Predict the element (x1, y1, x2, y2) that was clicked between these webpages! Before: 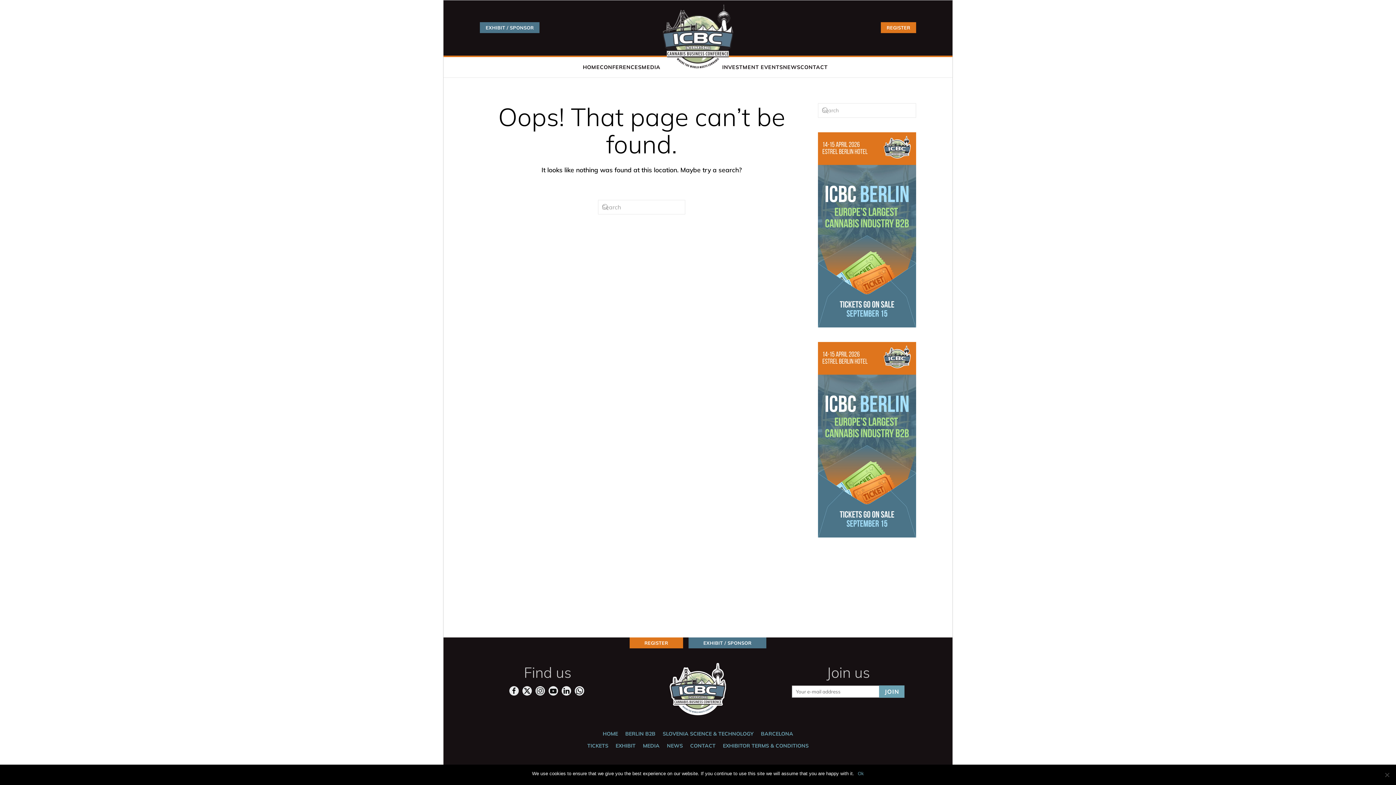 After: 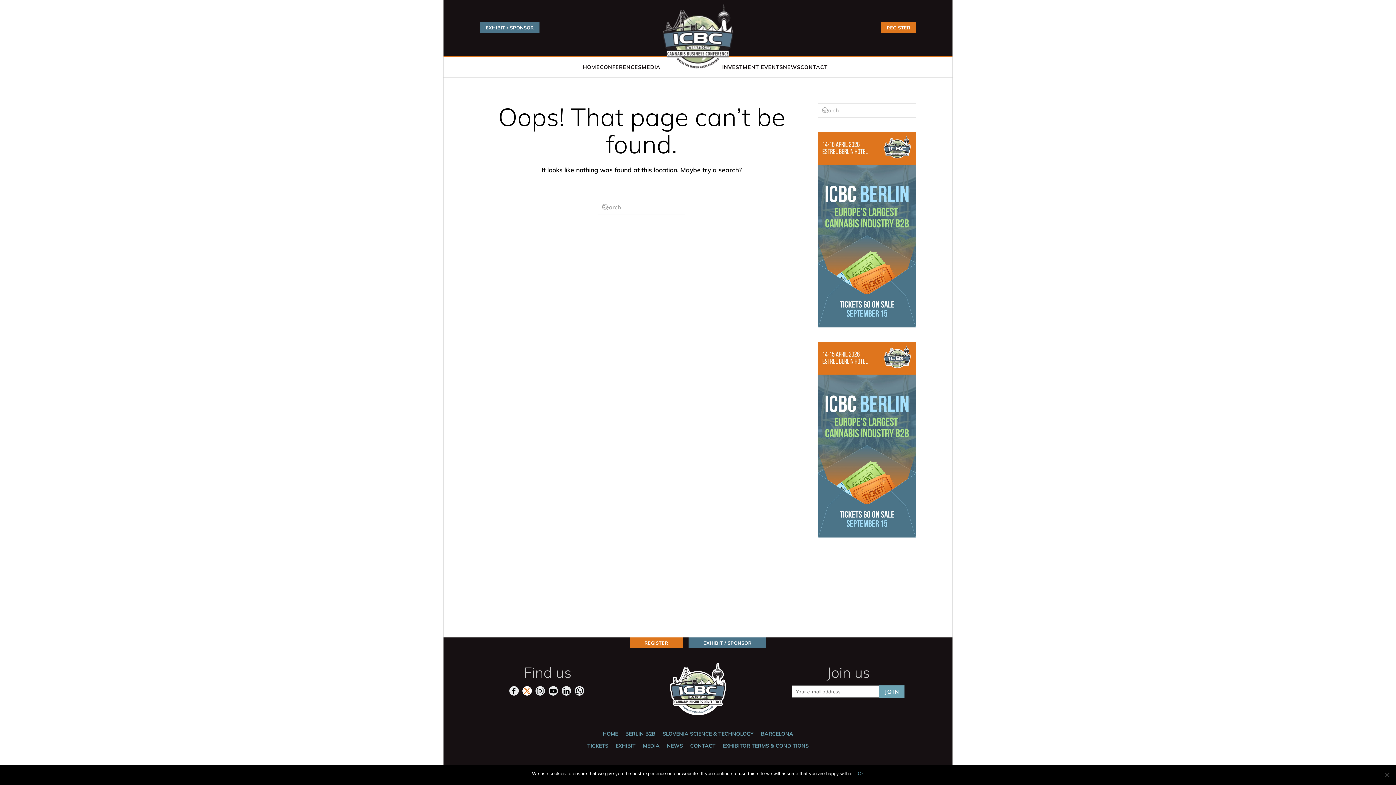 Action: bbox: (522, 686, 532, 696)